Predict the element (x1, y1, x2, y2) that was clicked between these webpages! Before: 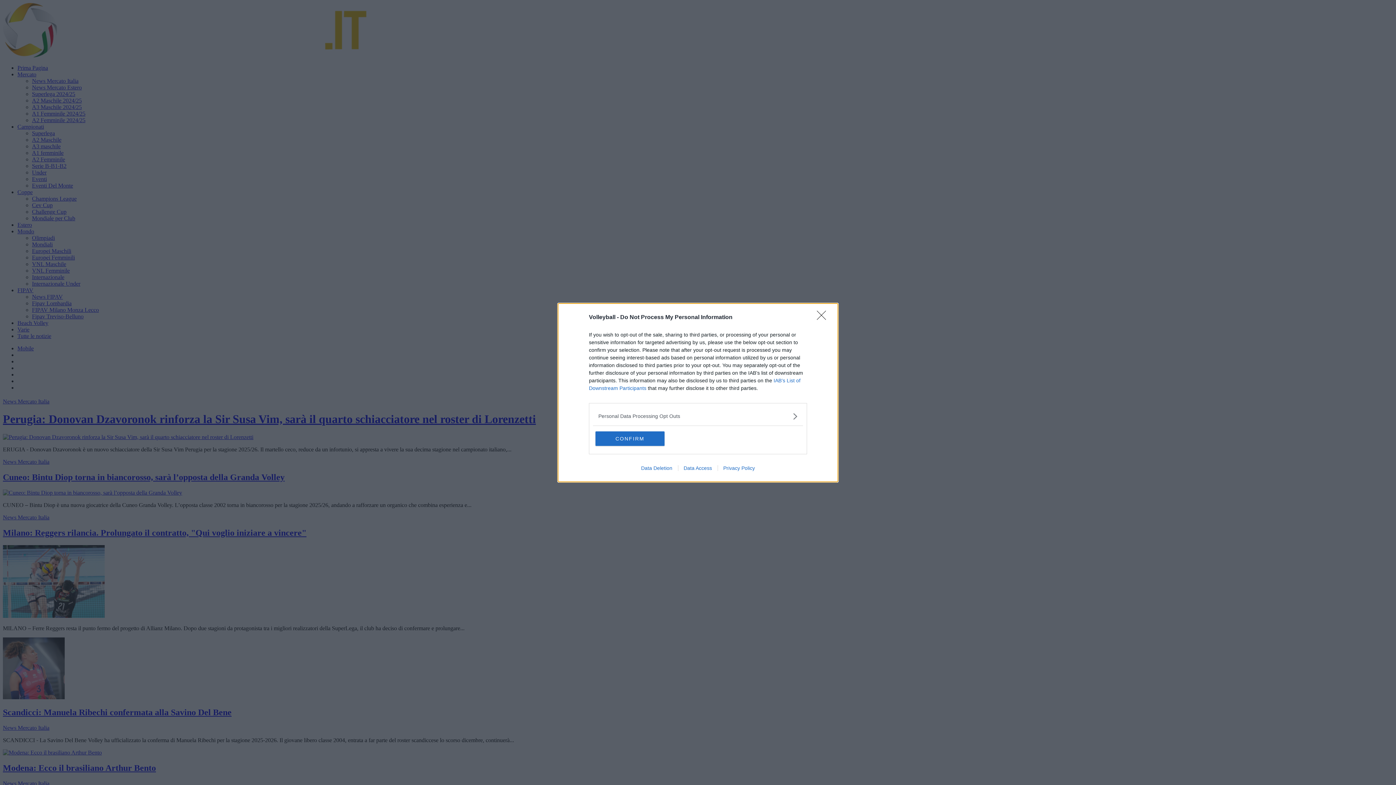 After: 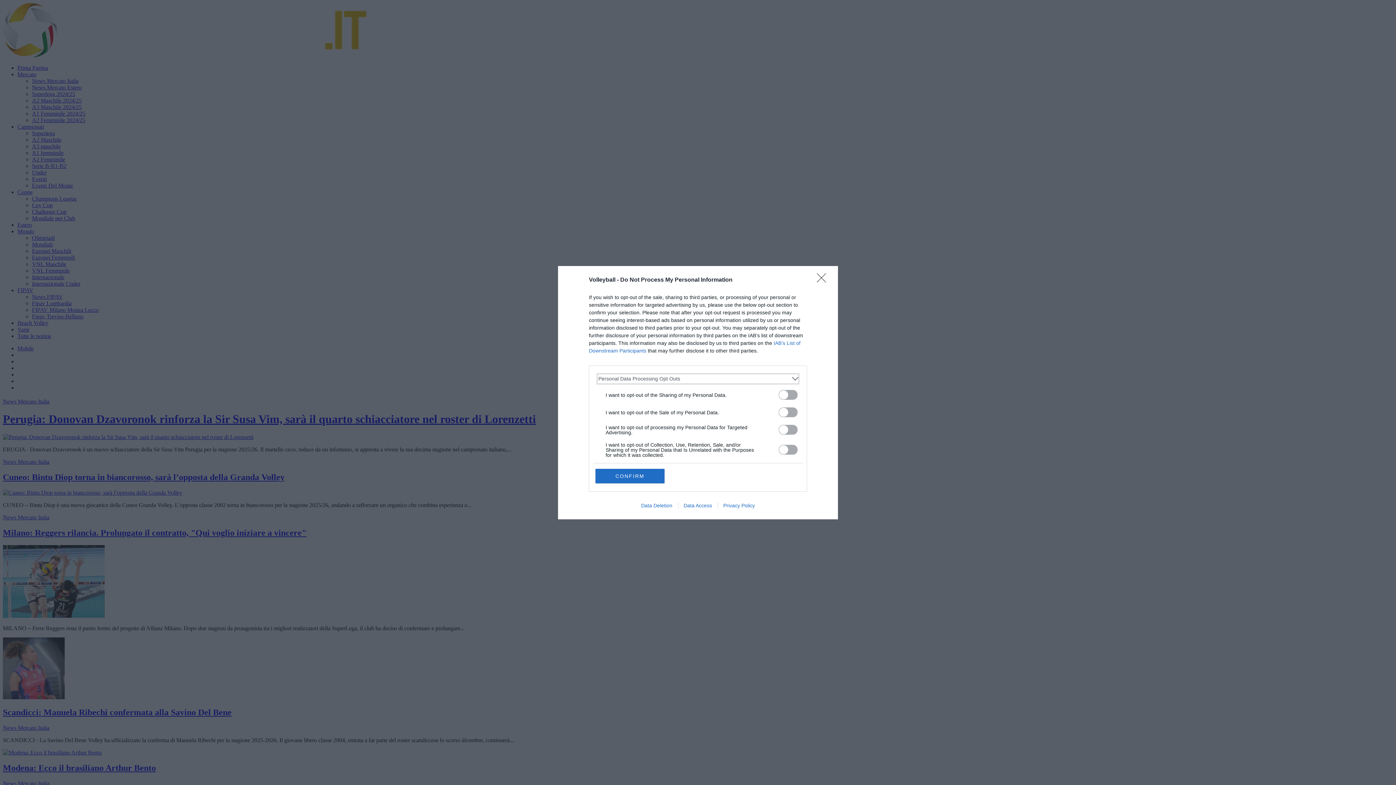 Action: label: Opt-Outs bbox: (598, 412, 797, 420)